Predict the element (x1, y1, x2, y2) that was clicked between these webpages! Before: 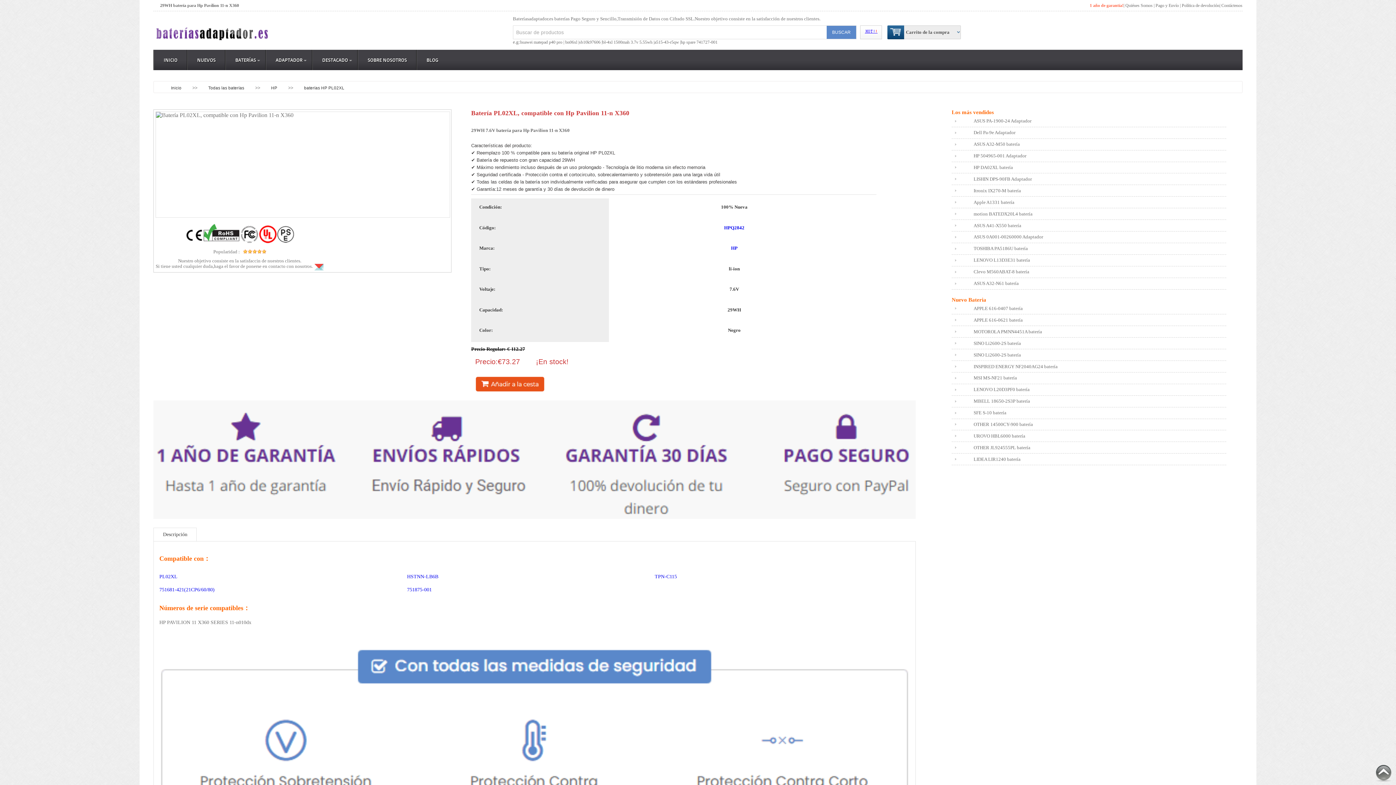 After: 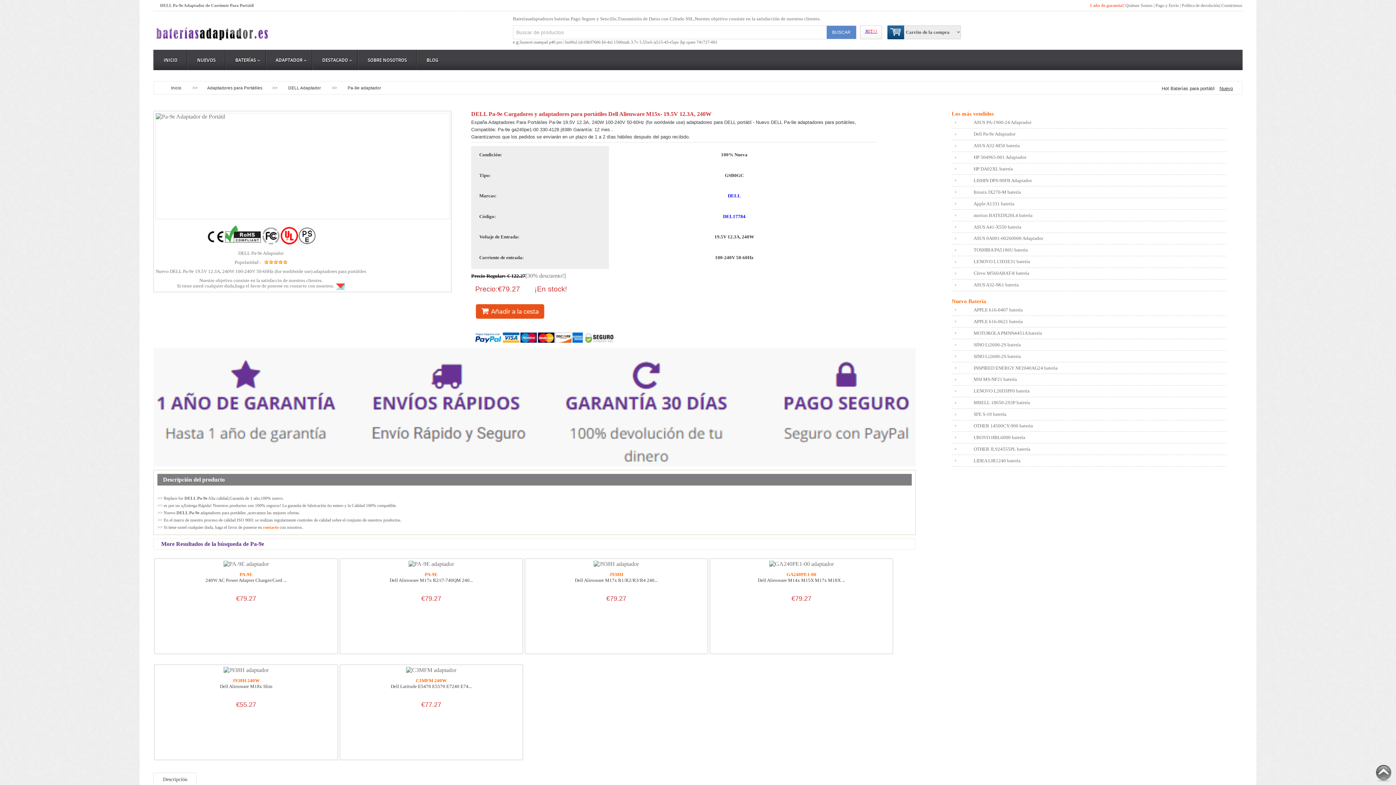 Action: label: Dell Pa-9e Adaptador bbox: (951, 127, 1226, 138)